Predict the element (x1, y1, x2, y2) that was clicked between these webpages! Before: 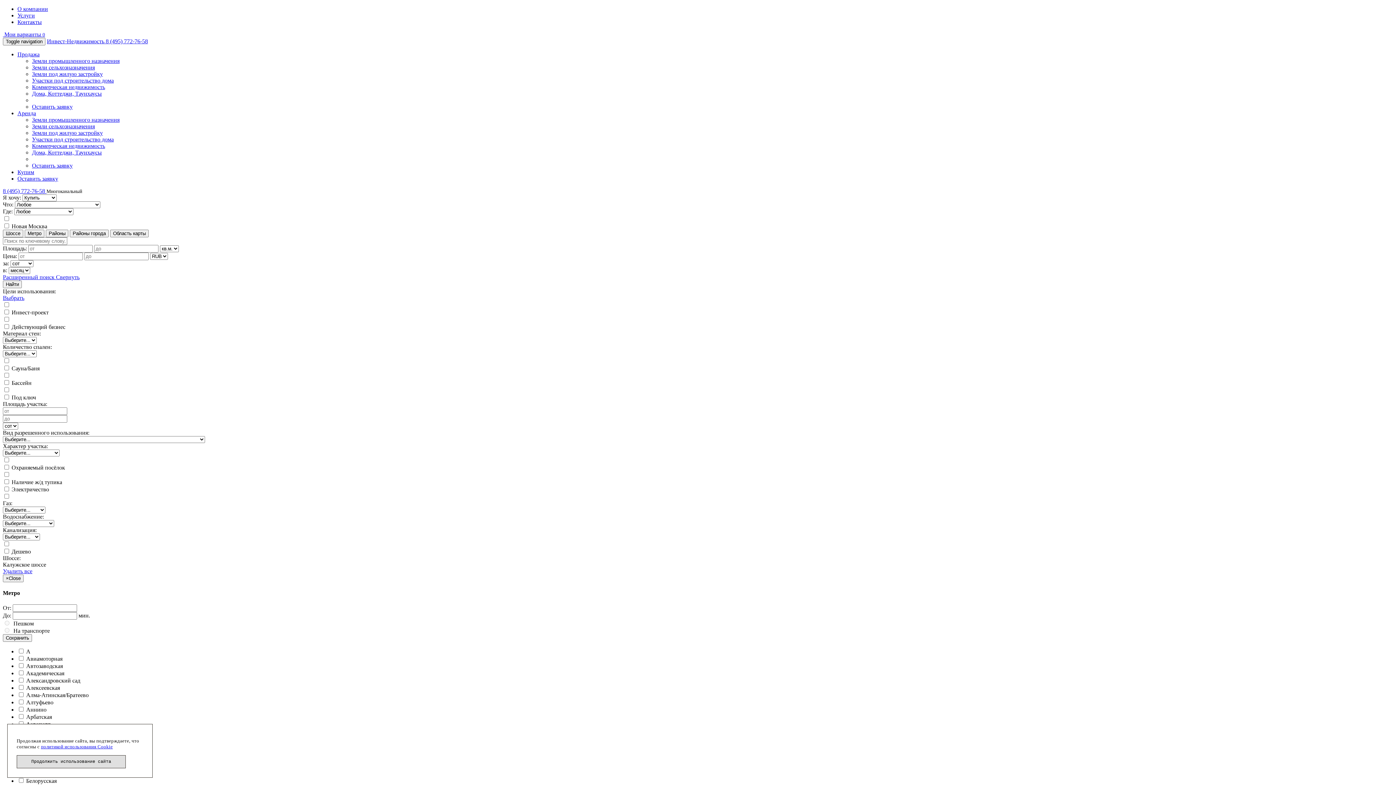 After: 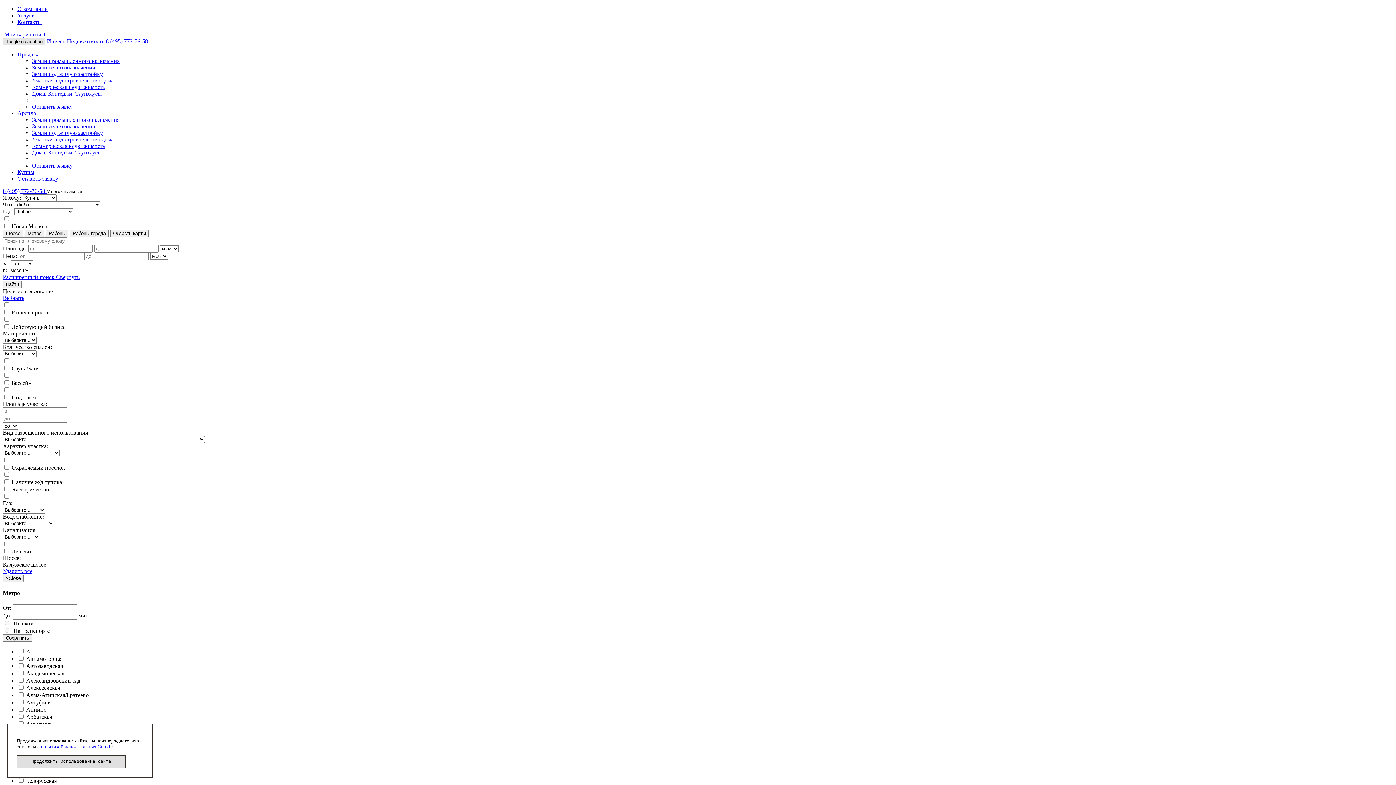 Action: label: Toggle navigation bbox: (2, 37, 45, 45)